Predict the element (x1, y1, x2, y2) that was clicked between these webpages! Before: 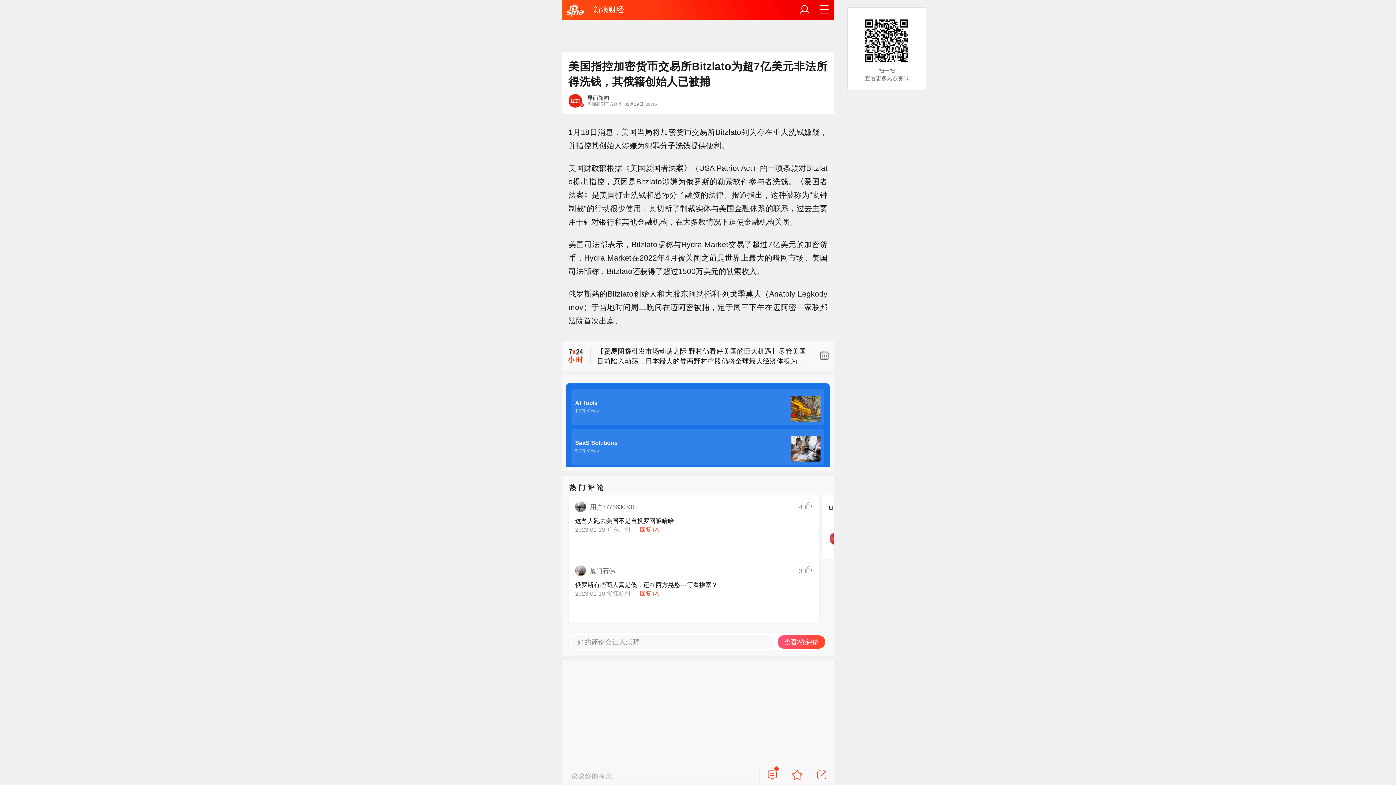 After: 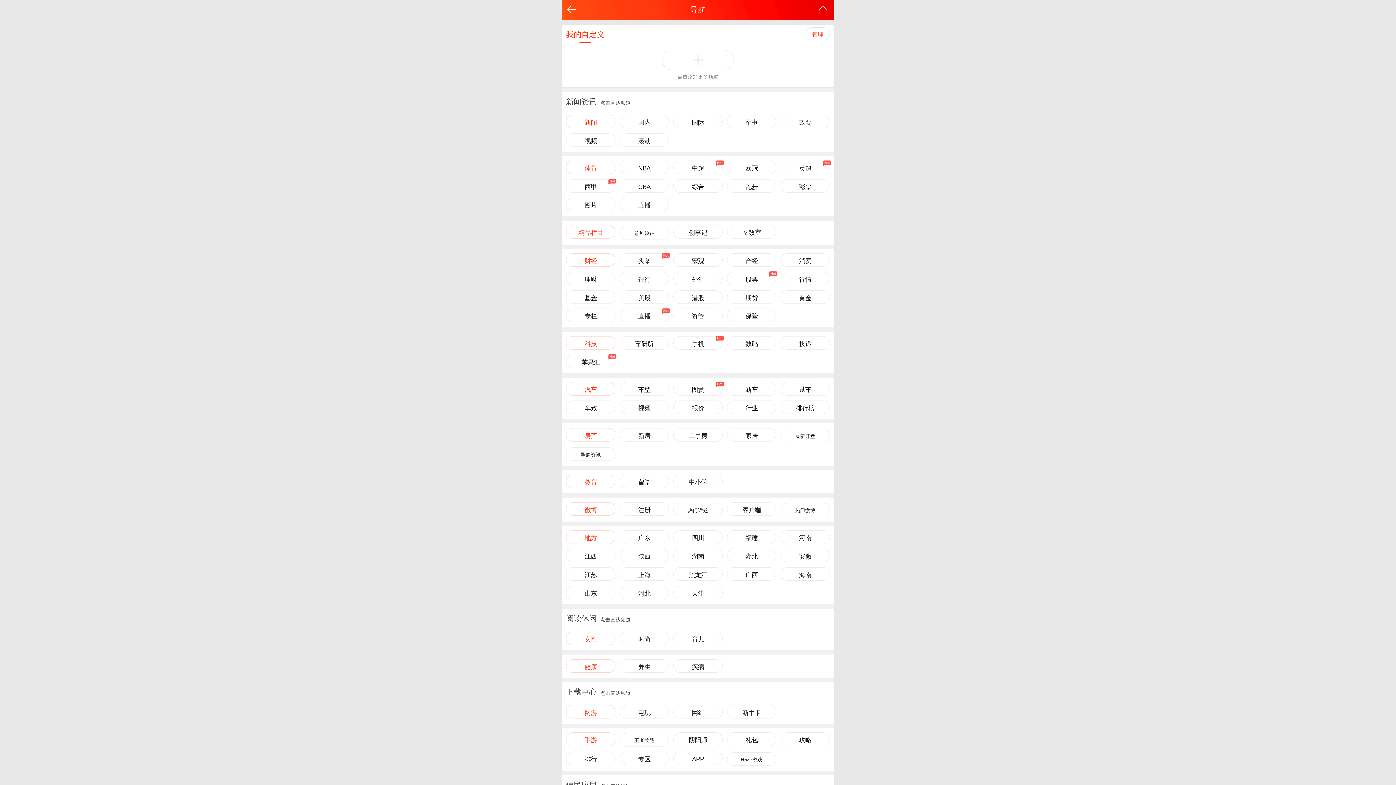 Action: bbox: (819, 4, 830, 15)